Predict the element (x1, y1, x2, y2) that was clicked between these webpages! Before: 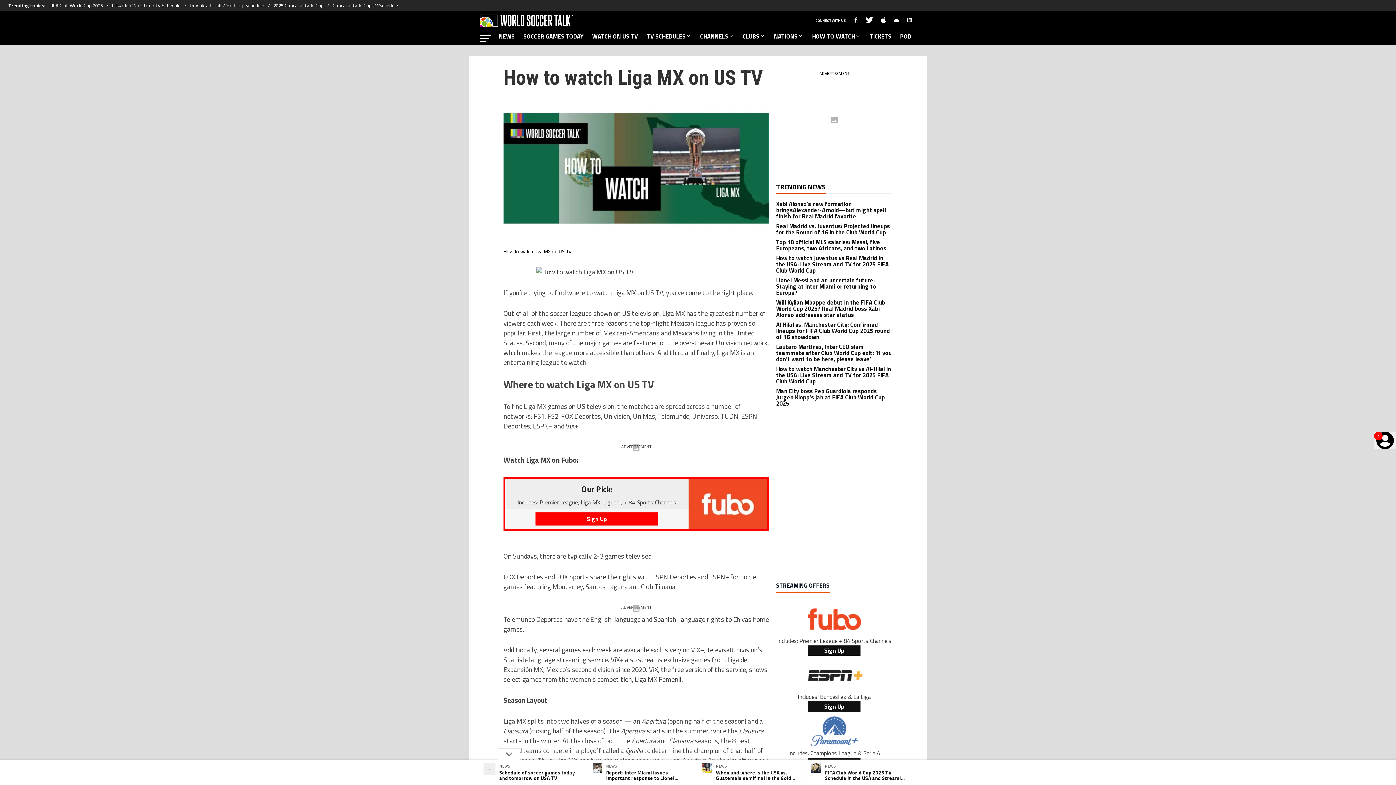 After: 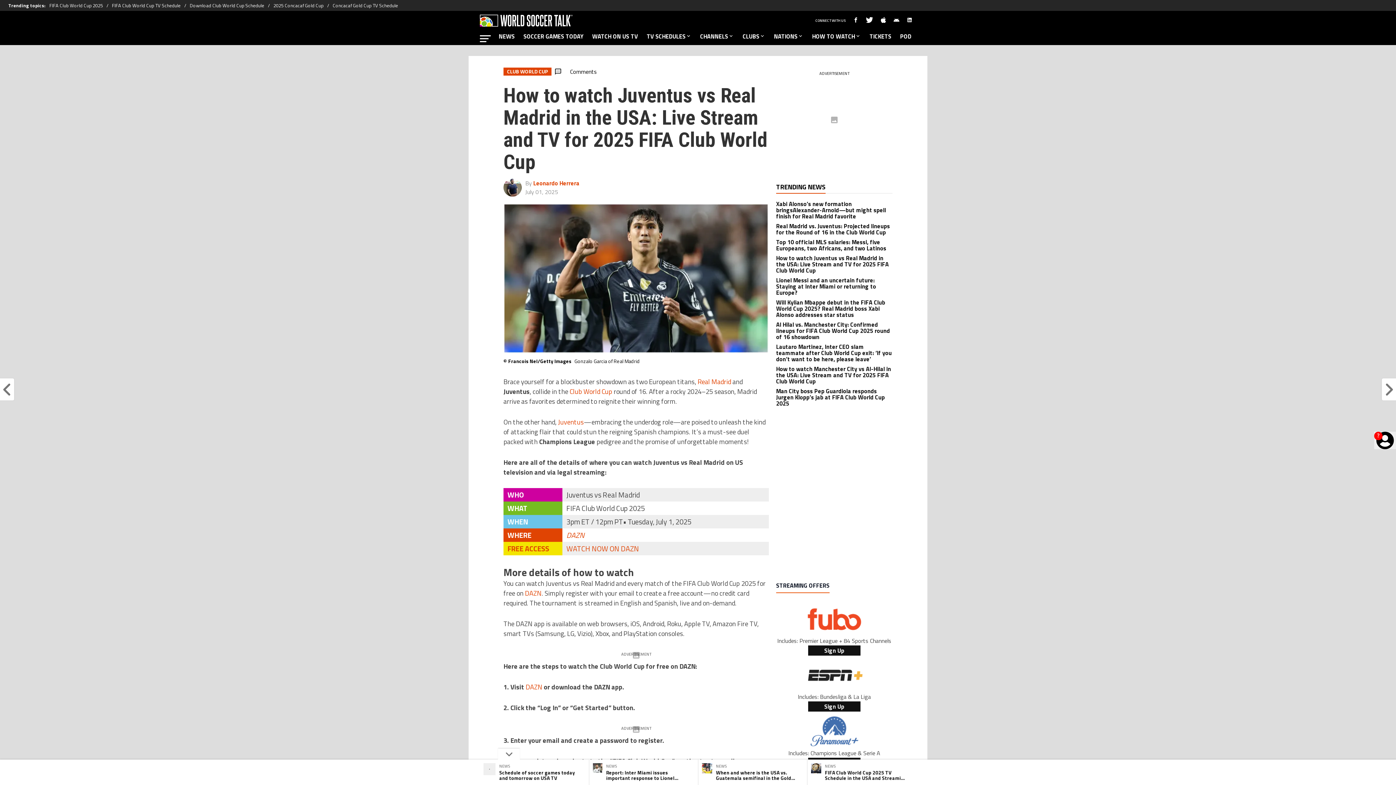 Action: bbox: (776, 255, 892, 273) label: How to watch Juventus vs Real Madrid in the USA: Live Stream and TV for 2025 FIFA Club World Cup